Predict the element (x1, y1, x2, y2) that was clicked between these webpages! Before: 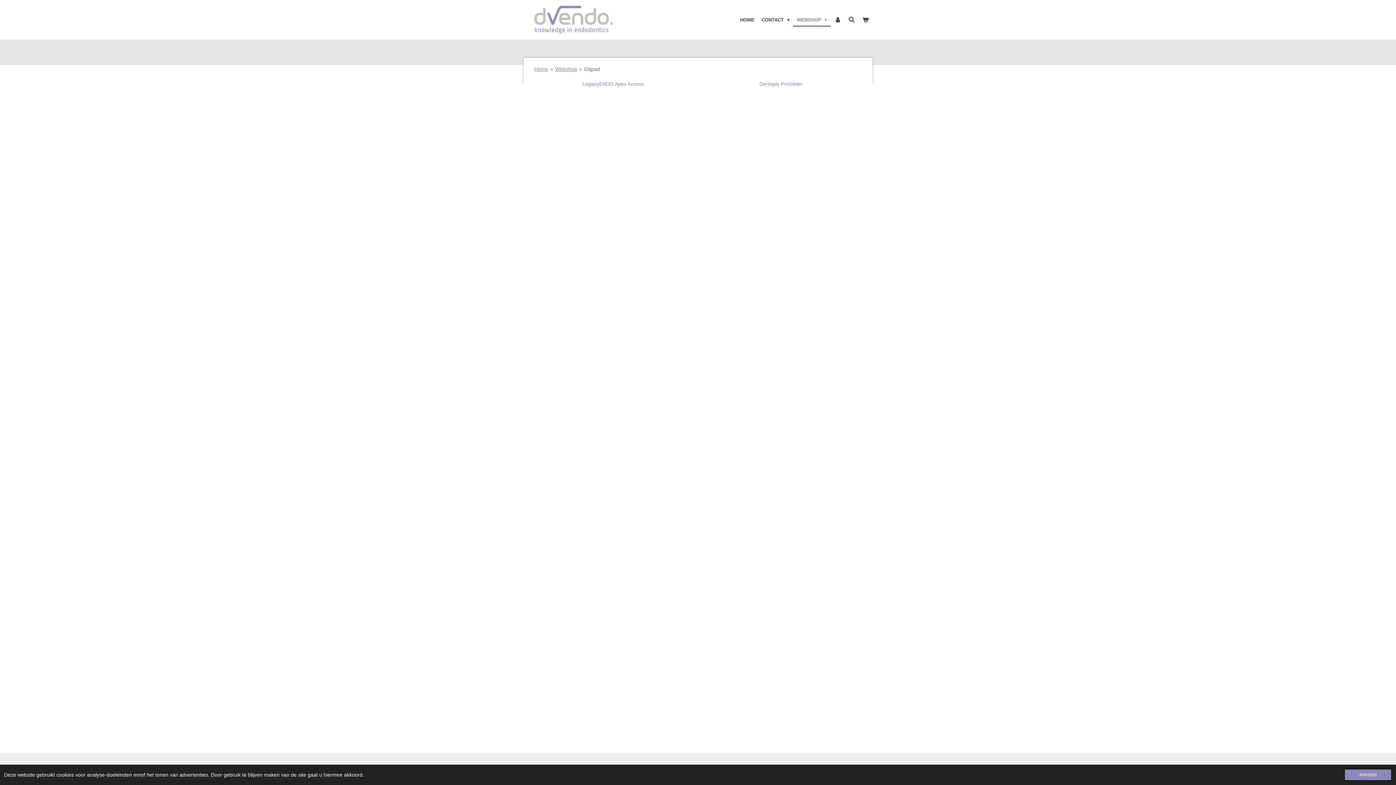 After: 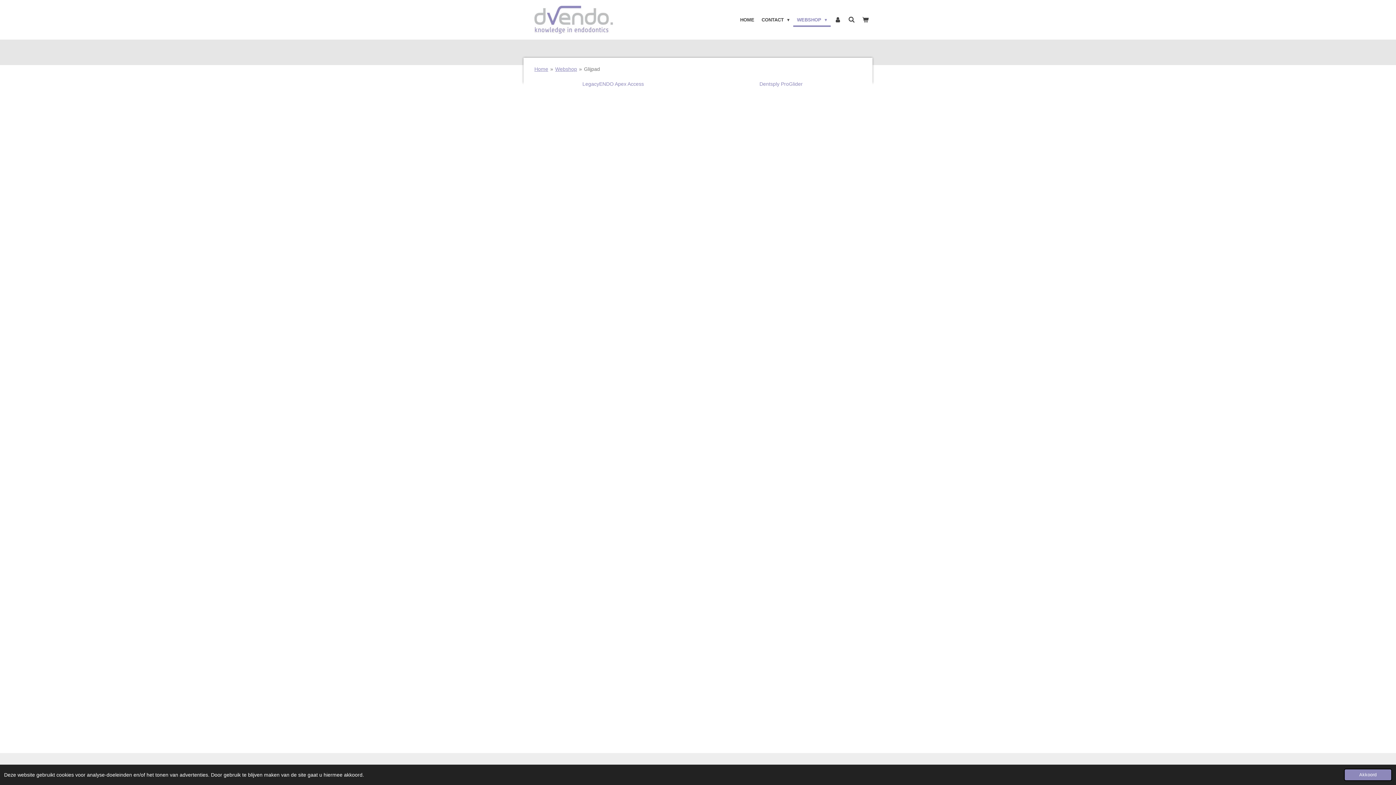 Action: label: Glijpad bbox: (584, 66, 600, 72)